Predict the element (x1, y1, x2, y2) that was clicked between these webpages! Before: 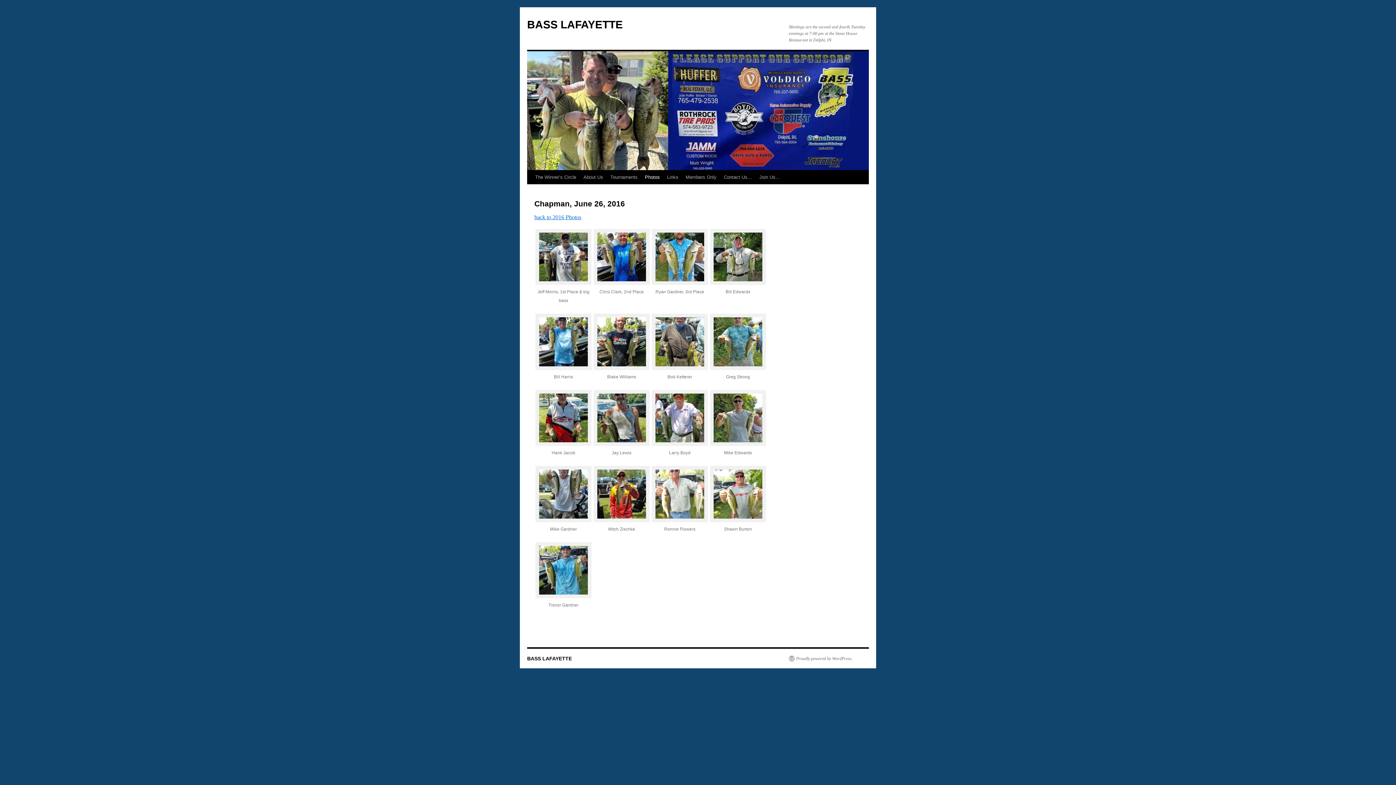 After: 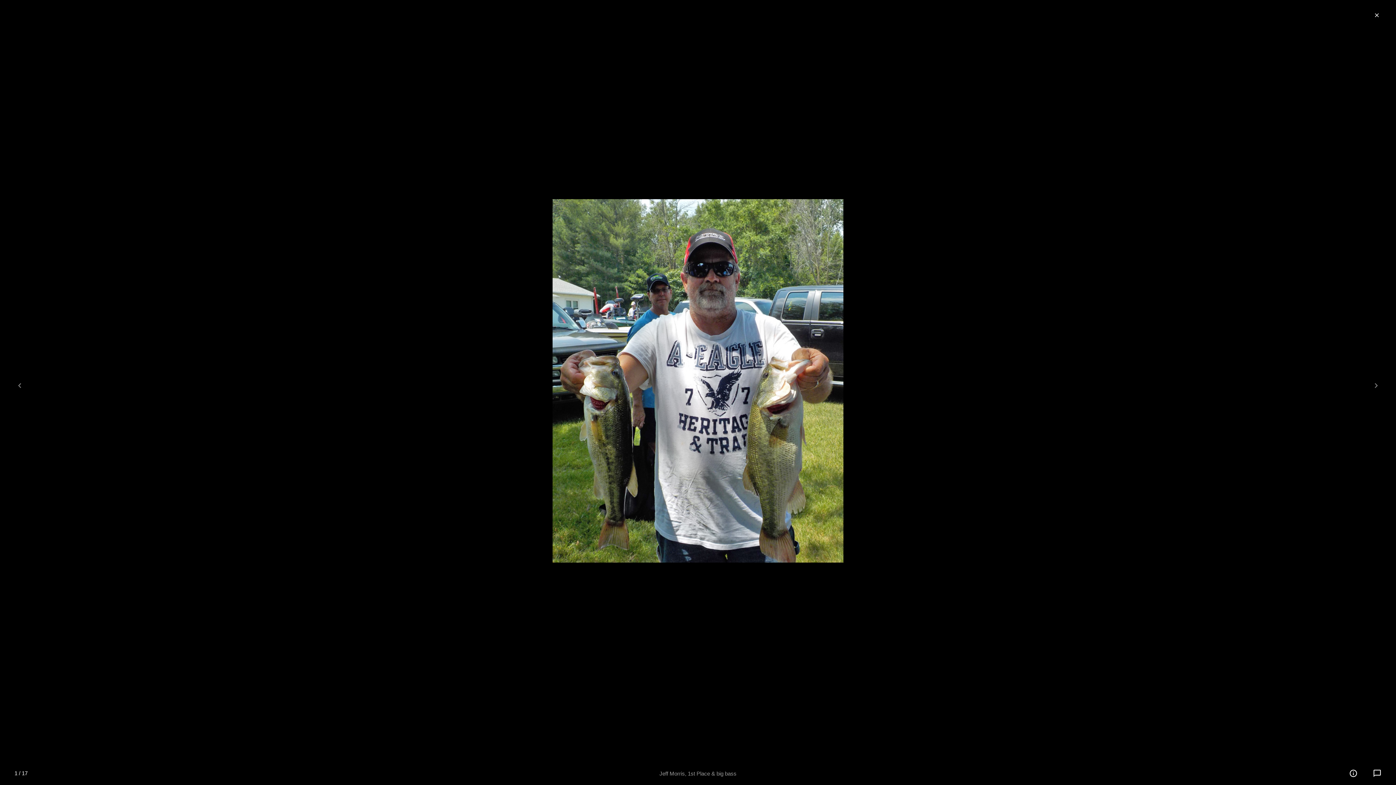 Action: bbox: (535, 280, 591, 286)